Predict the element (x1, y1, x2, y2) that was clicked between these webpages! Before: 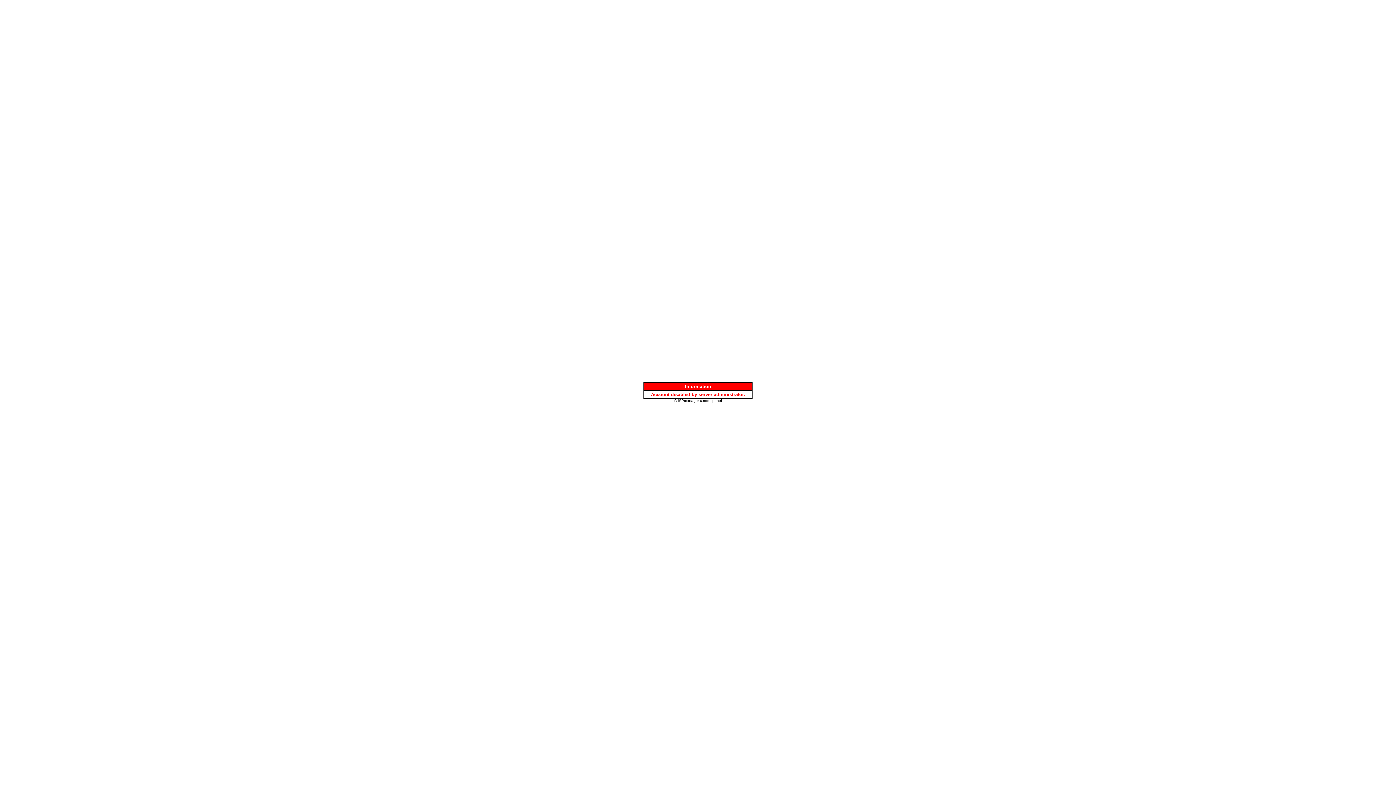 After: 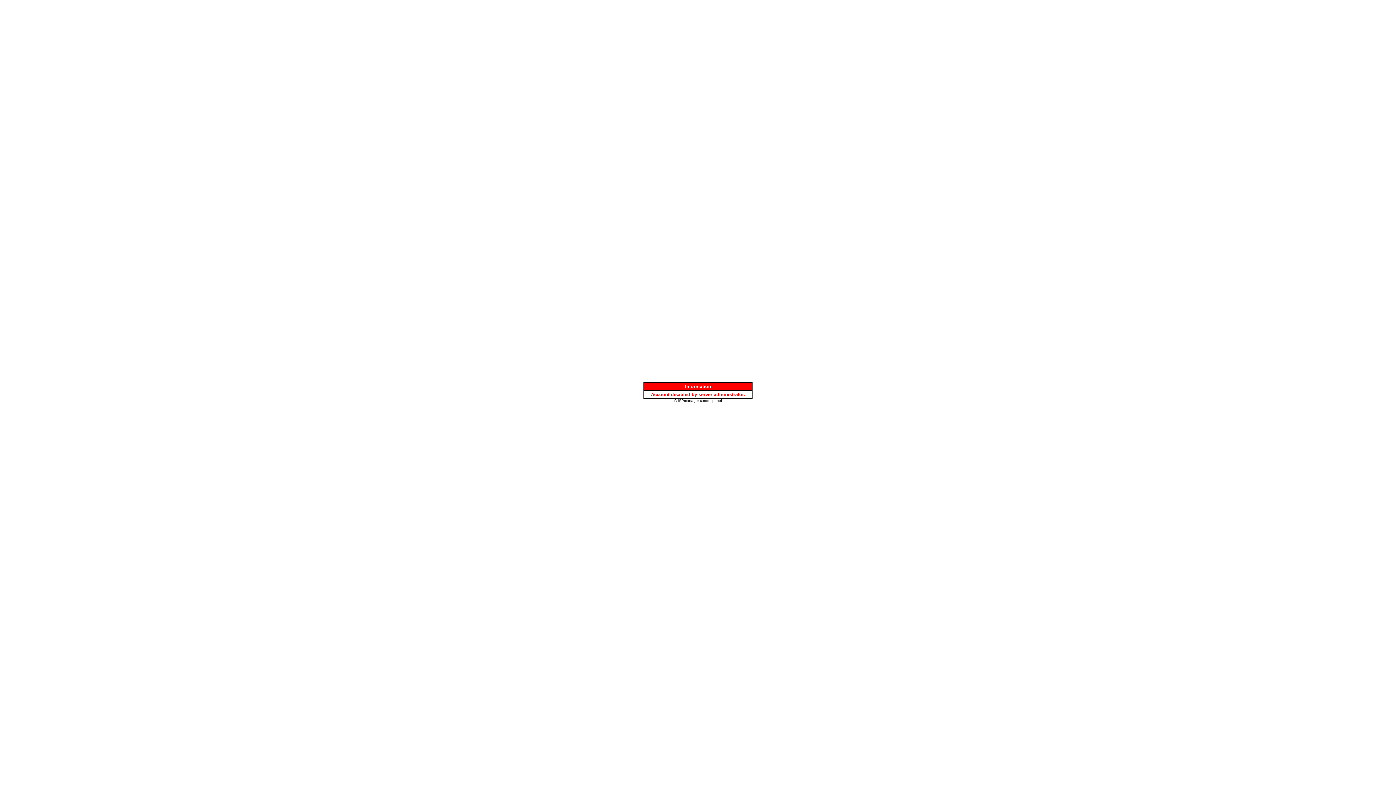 Action: label: © ISPmanager control panel bbox: (674, 397, 722, 403)